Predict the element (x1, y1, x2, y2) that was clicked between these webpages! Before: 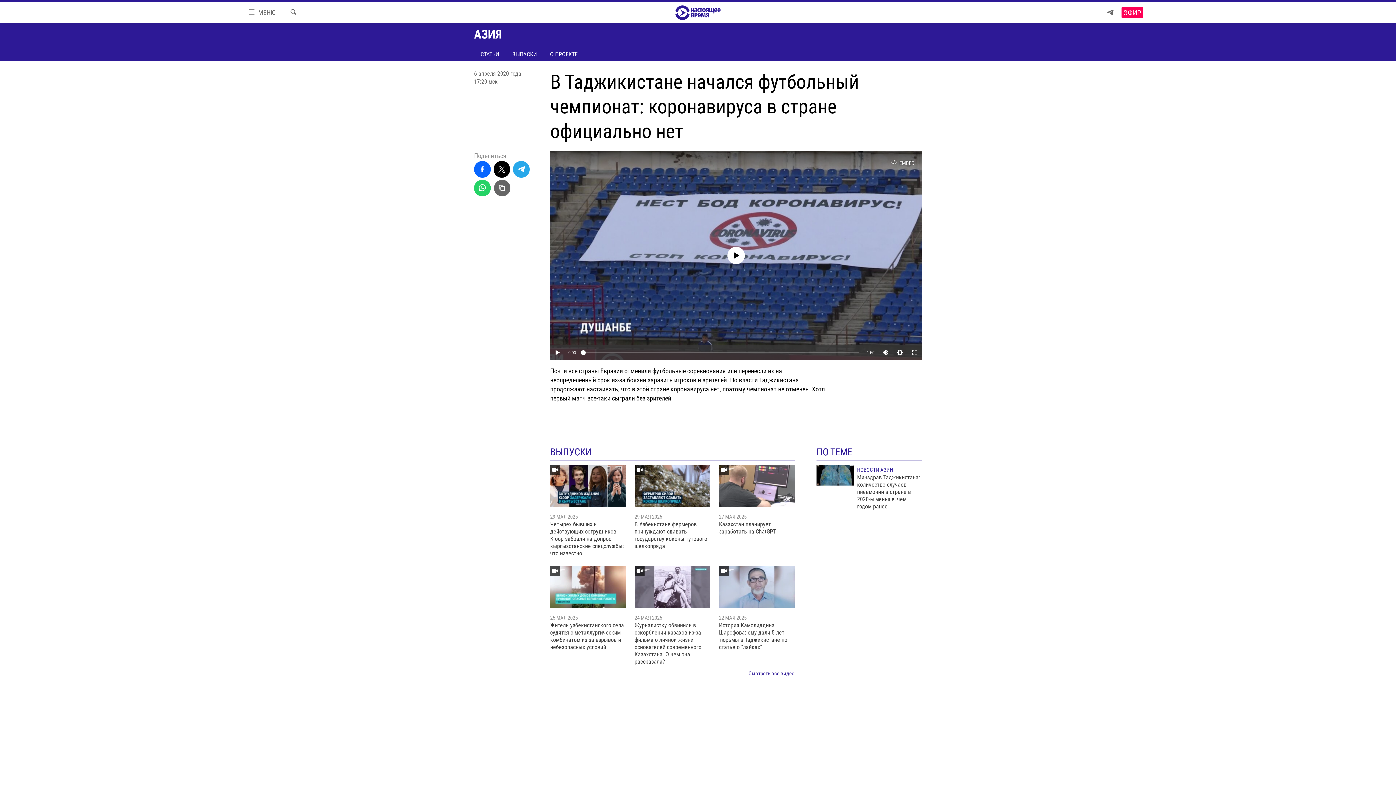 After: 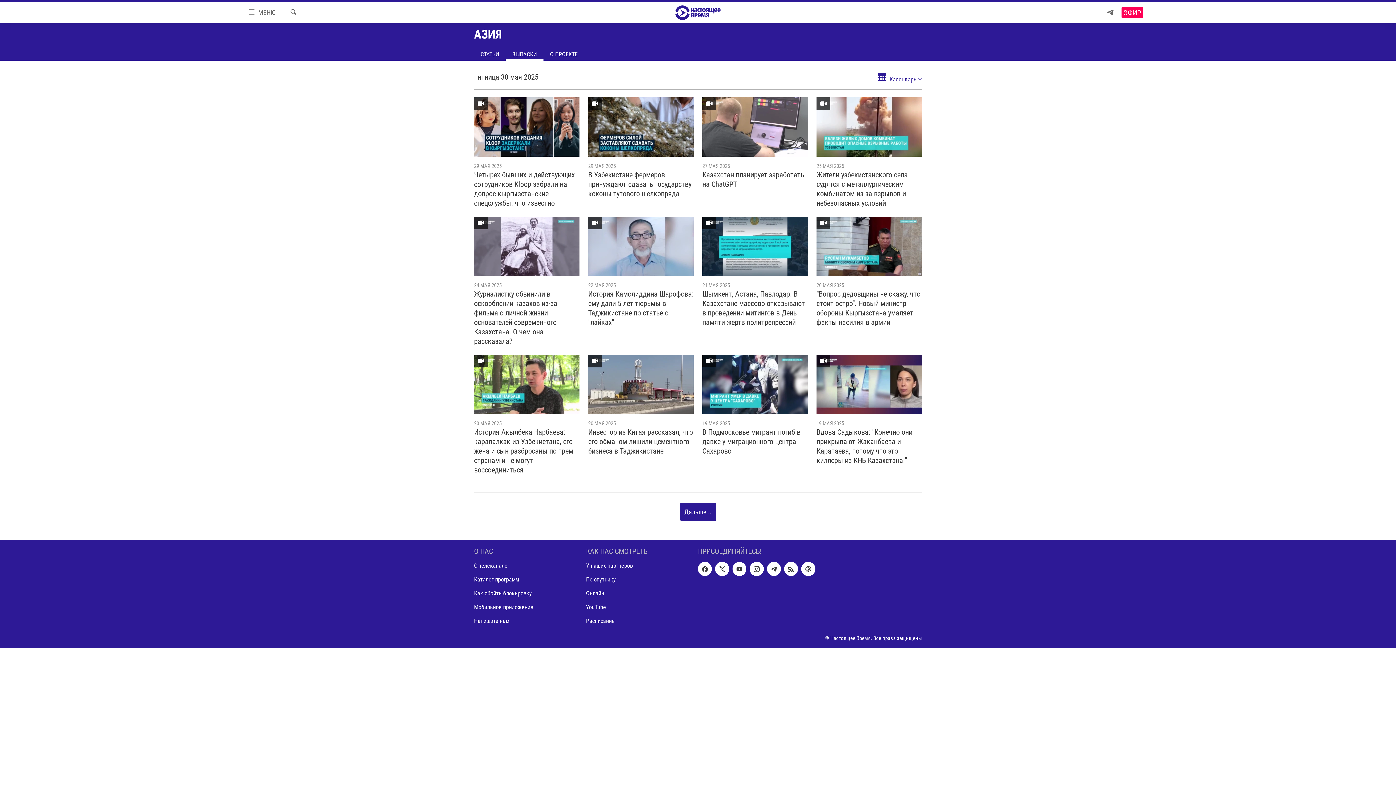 Action: bbox: (505, 47, 543, 60) label: ВЫПУСКИ